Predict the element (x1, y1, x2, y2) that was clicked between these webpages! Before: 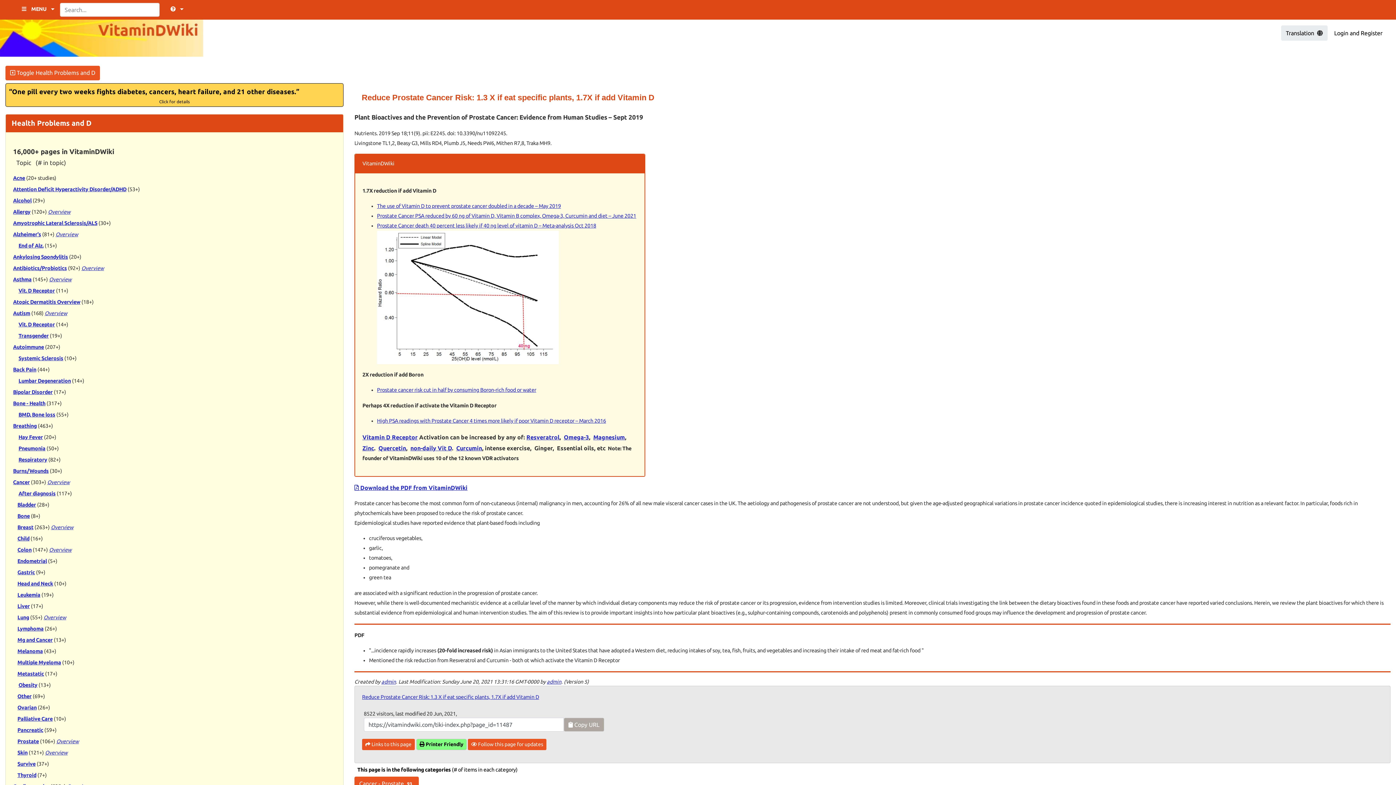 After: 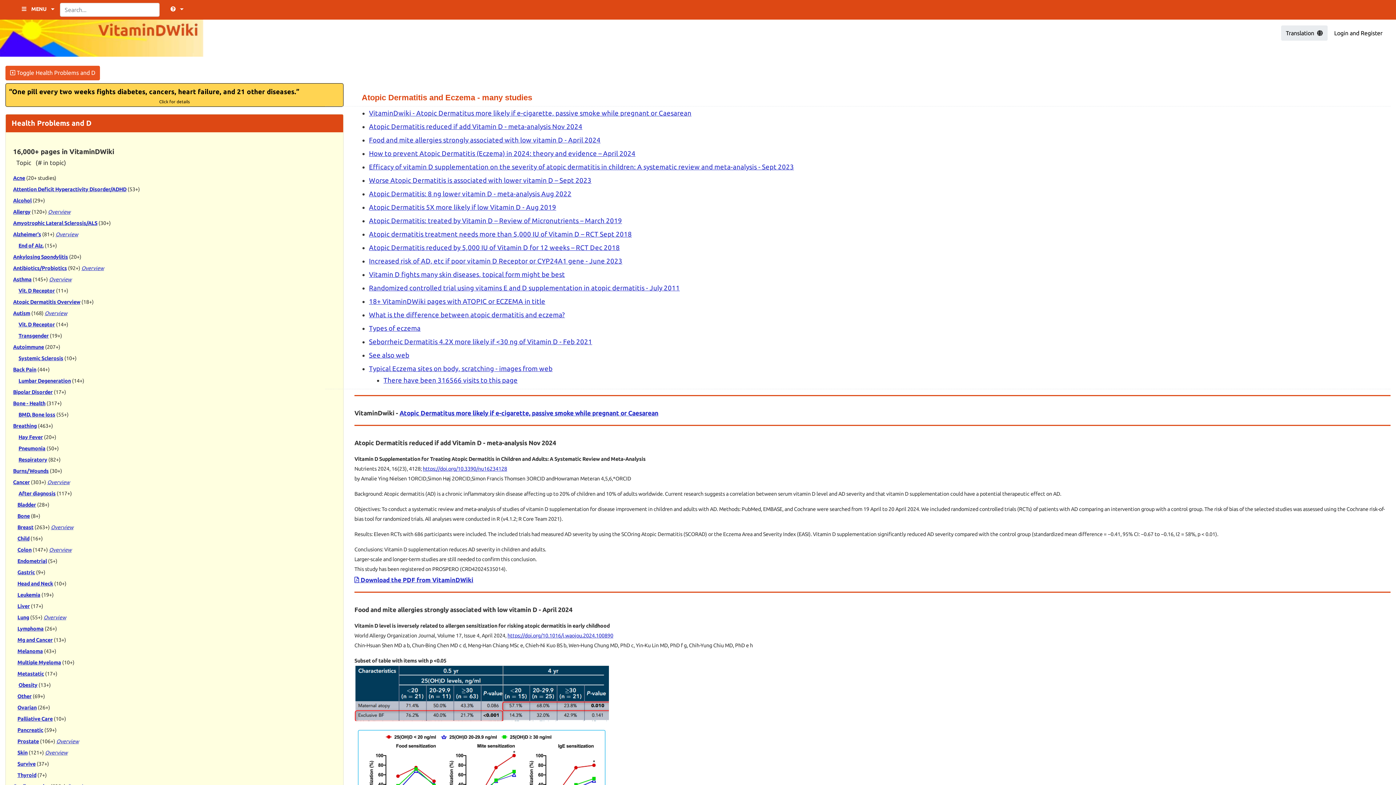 Action: label: Atopic Dermatitis Overview bbox: (13, 299, 80, 304)